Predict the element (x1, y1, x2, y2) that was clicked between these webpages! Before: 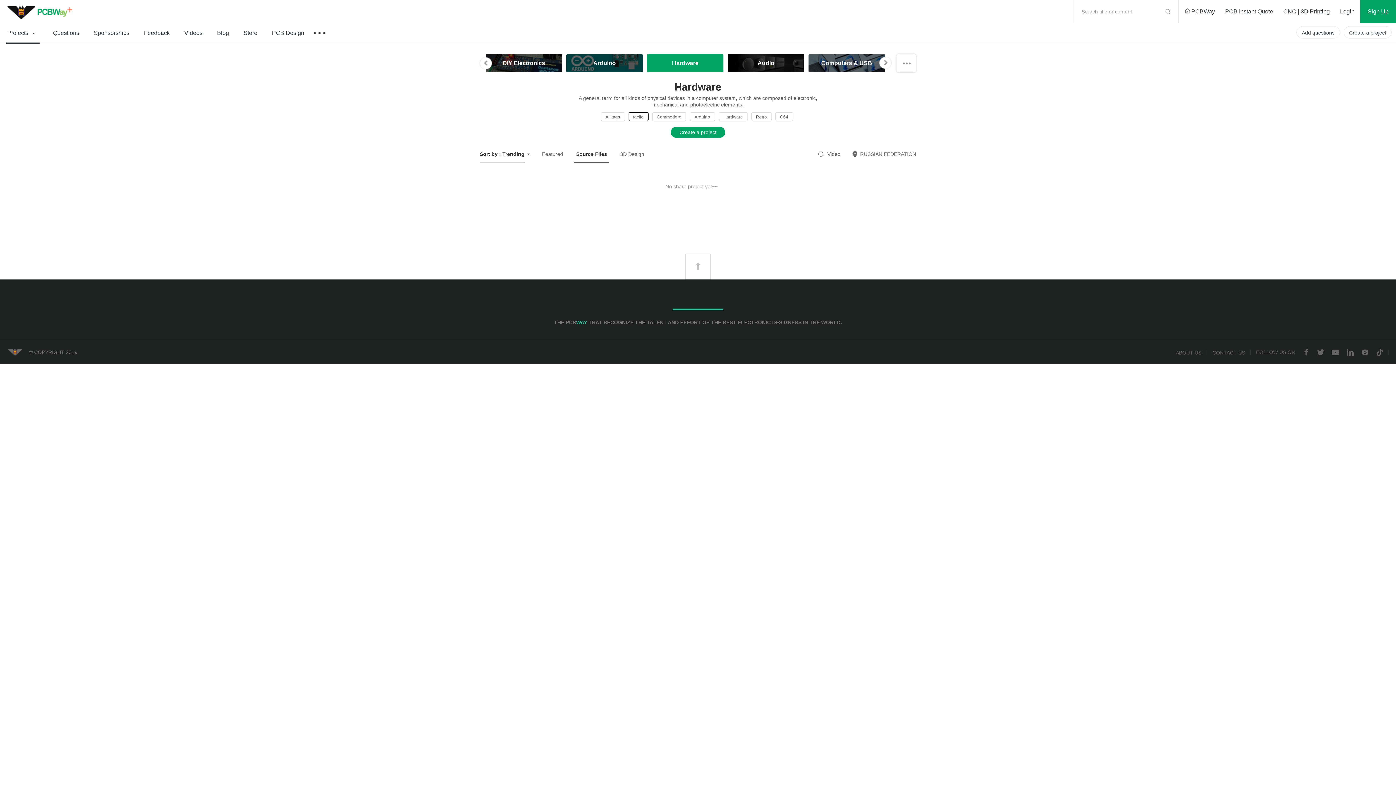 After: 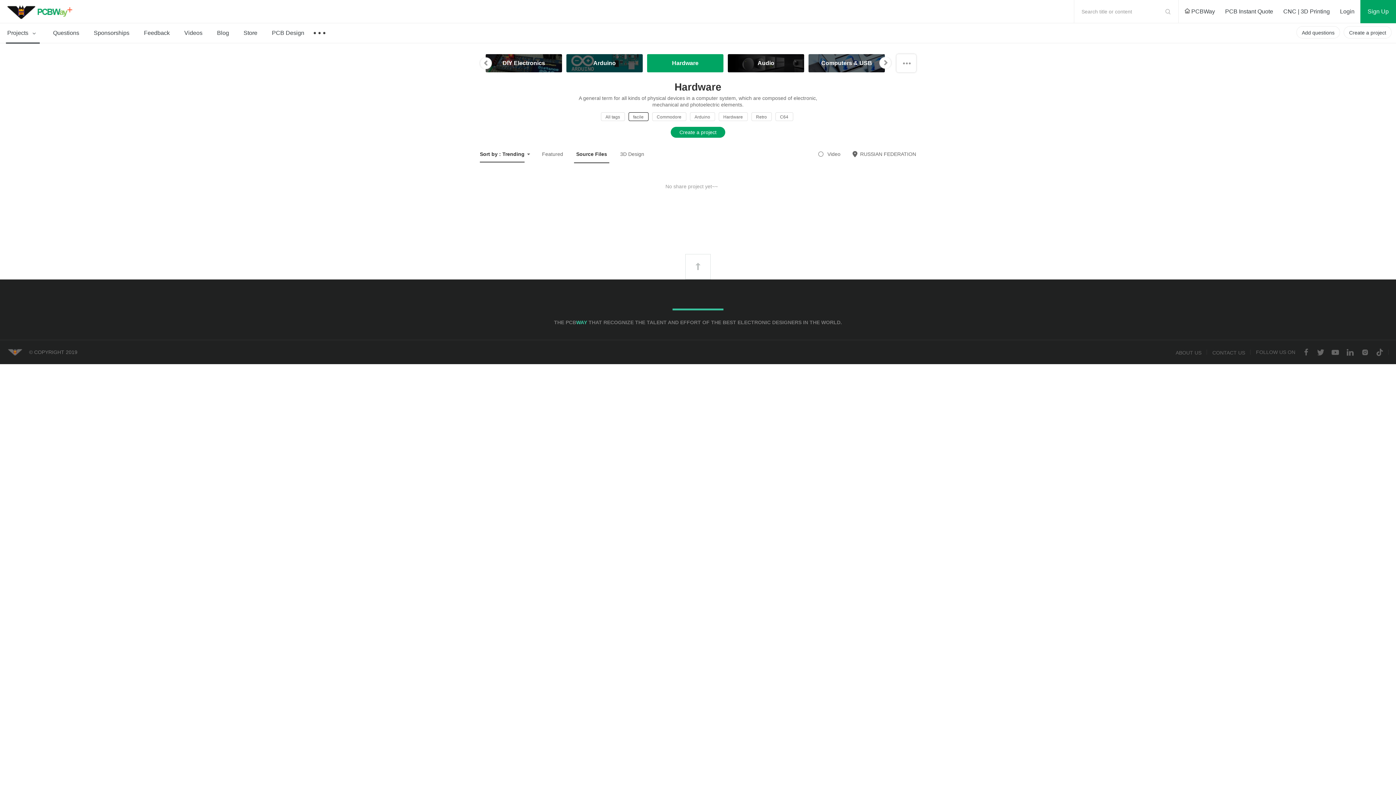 Action: bbox: (670, 126, 725, 137) label: Create a project